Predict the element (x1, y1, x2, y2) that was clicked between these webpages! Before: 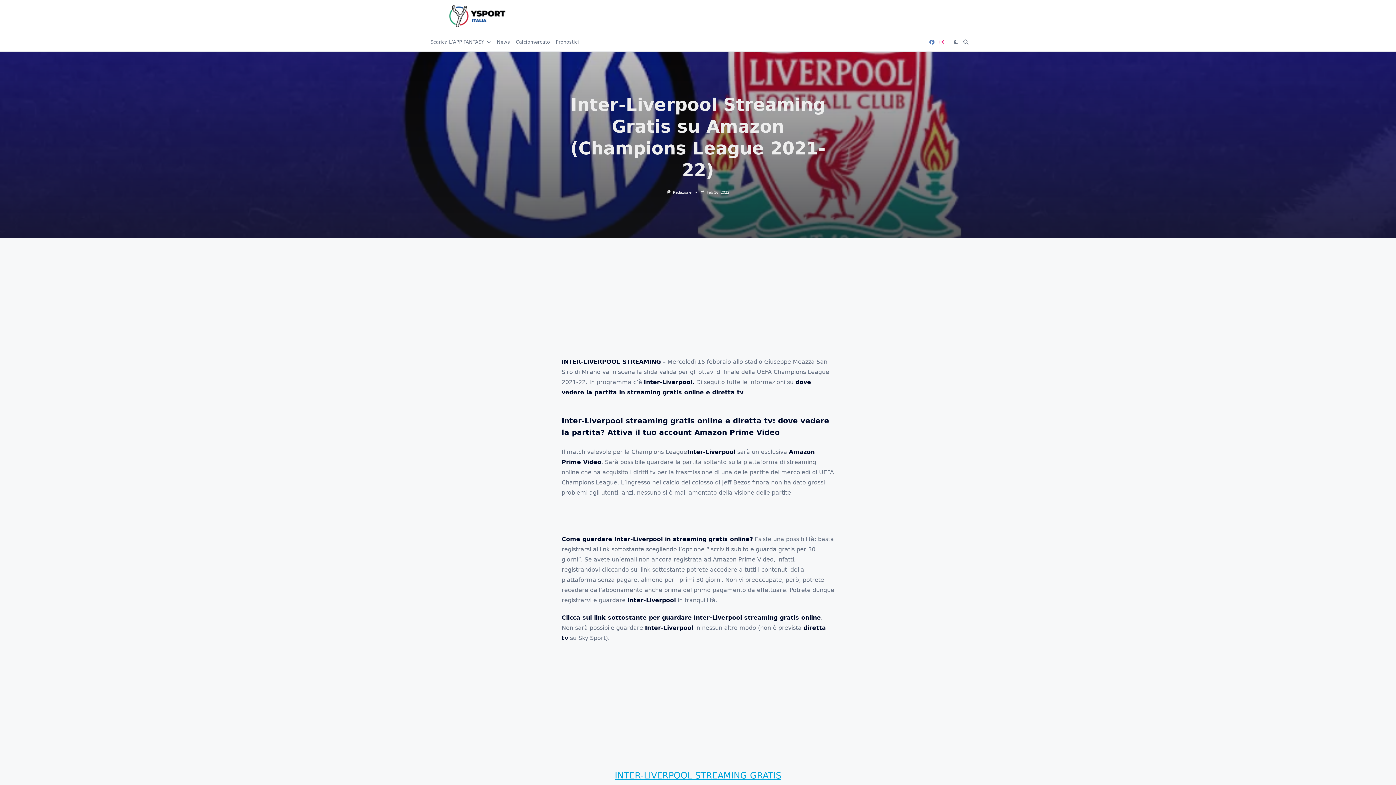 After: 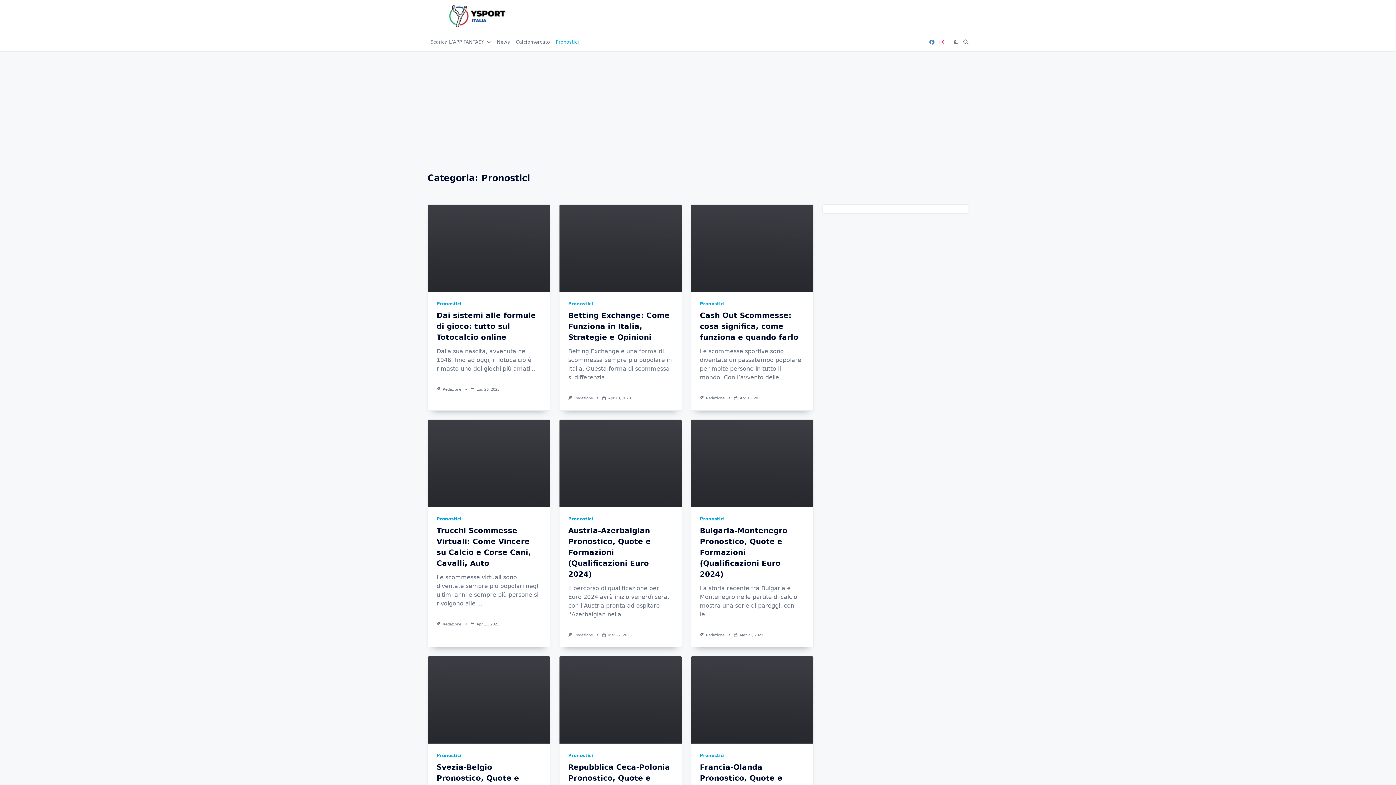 Action: bbox: (553, 37, 582, 46) label: Pronostici